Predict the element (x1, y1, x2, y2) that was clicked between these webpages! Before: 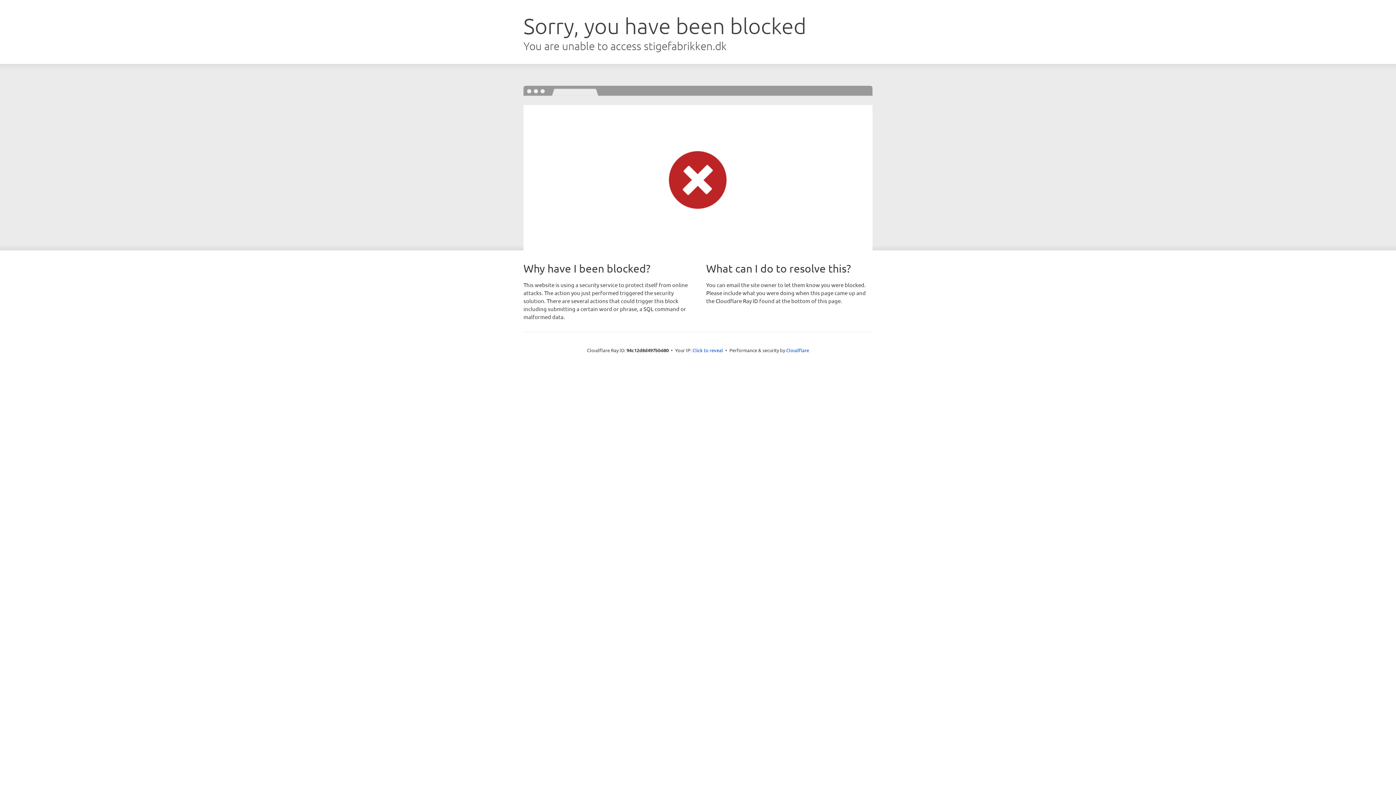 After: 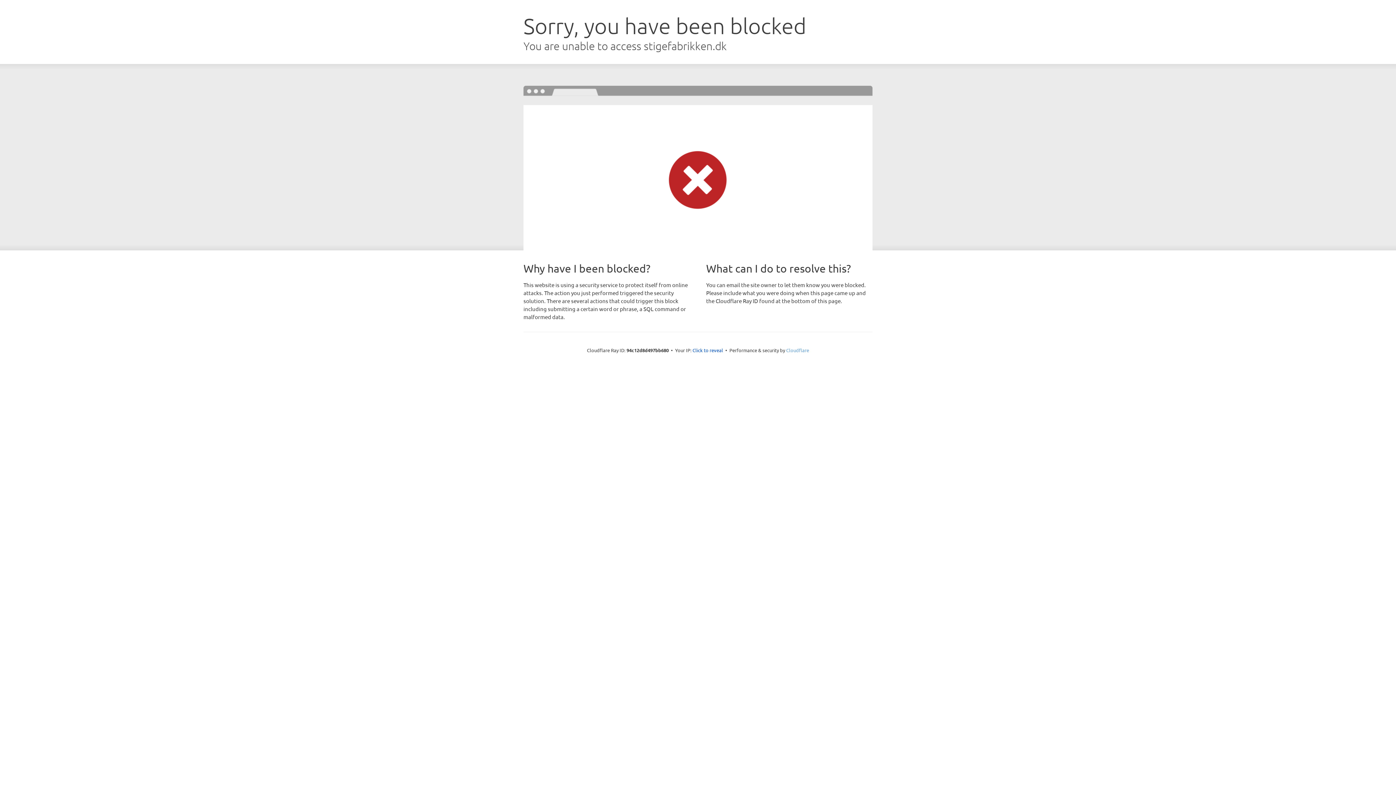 Action: label: Cloudflare bbox: (786, 347, 809, 353)